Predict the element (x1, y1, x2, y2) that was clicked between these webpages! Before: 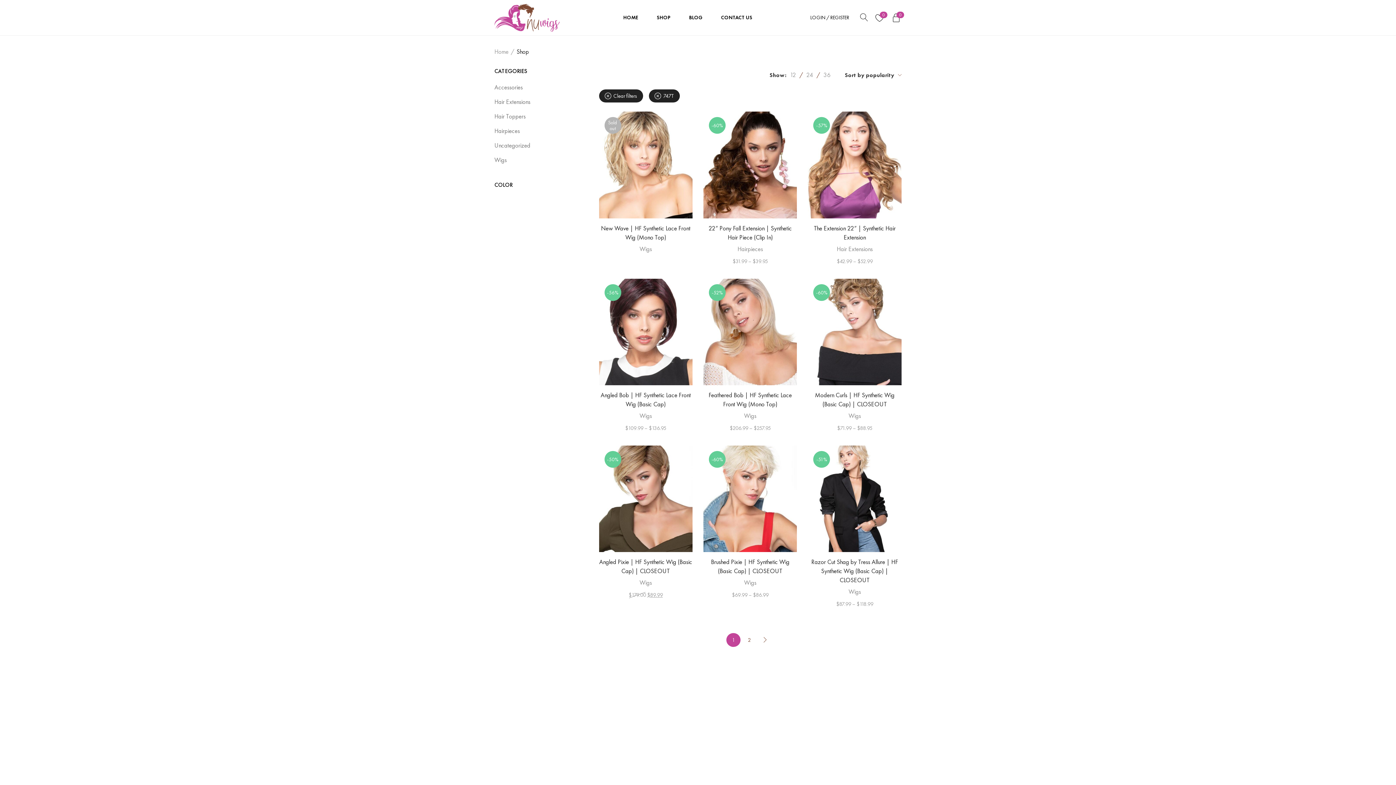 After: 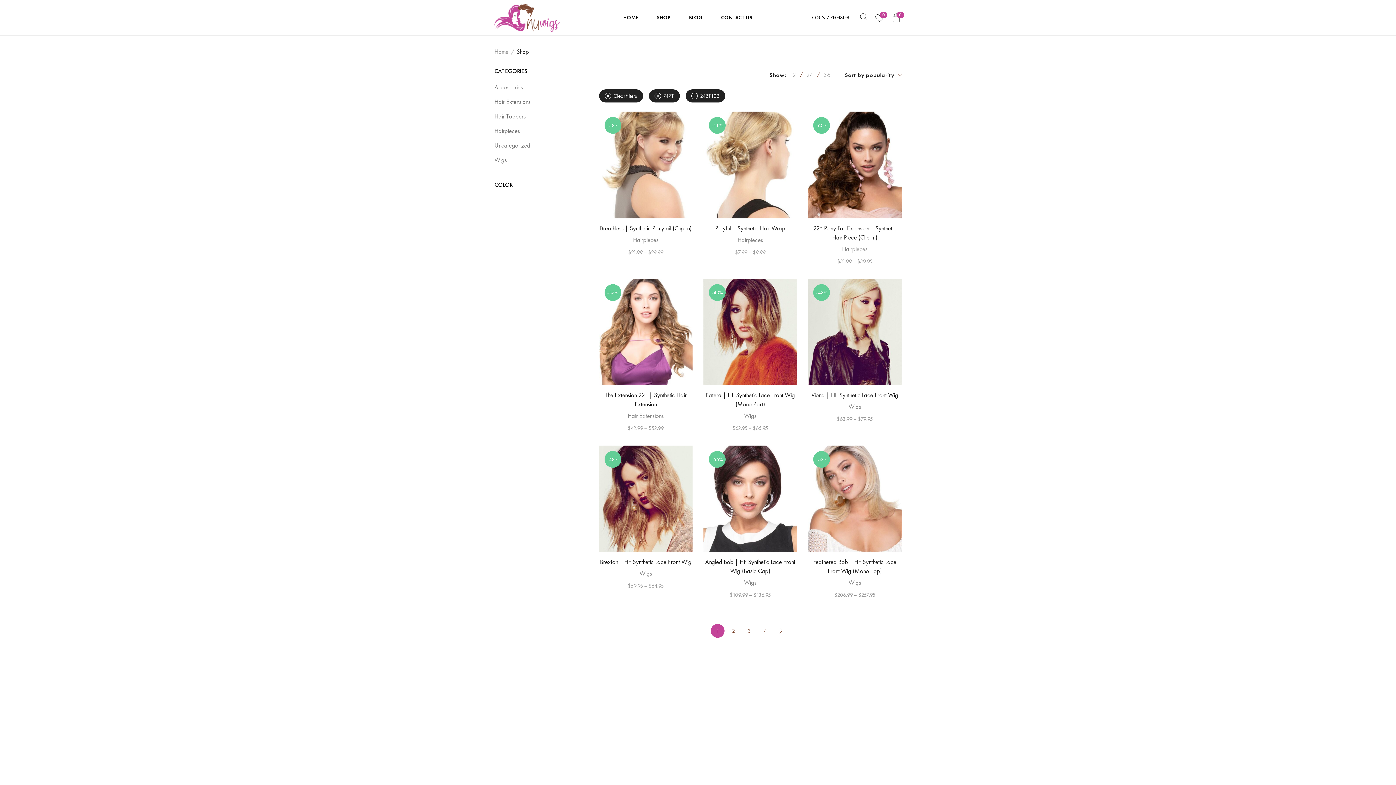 Action: bbox: (539, 577, 548, 586)